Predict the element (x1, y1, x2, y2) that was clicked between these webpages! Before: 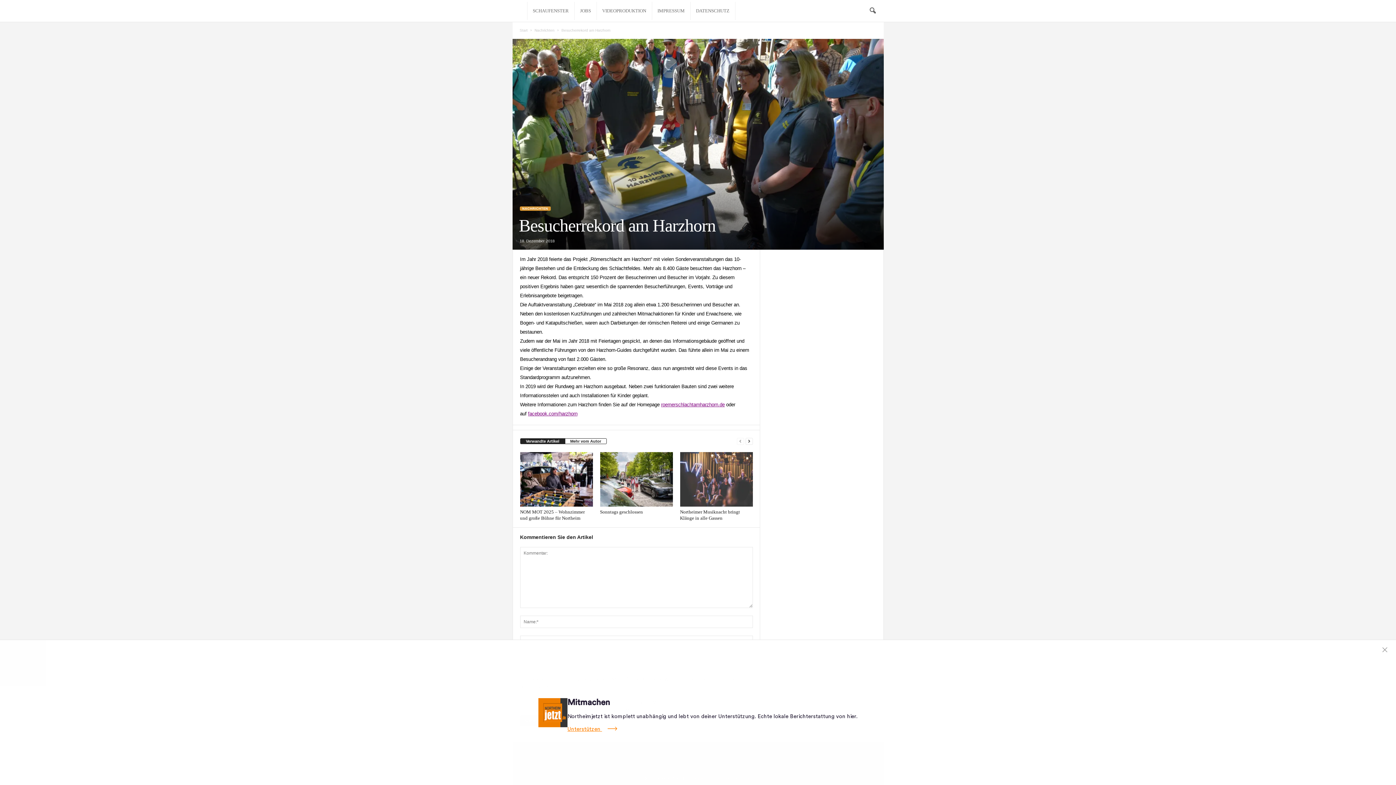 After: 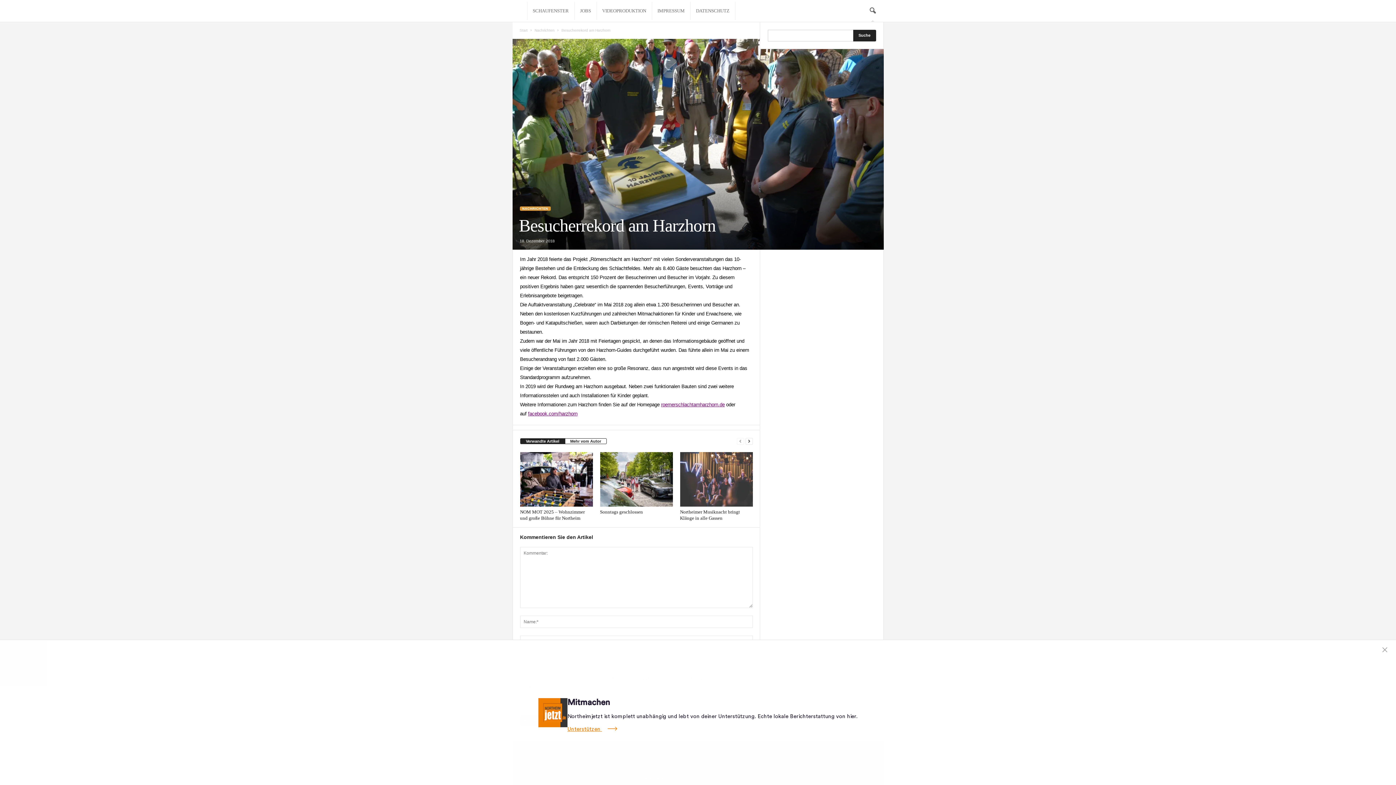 Action: label: search icon bbox: (864, 2, 880, 18)